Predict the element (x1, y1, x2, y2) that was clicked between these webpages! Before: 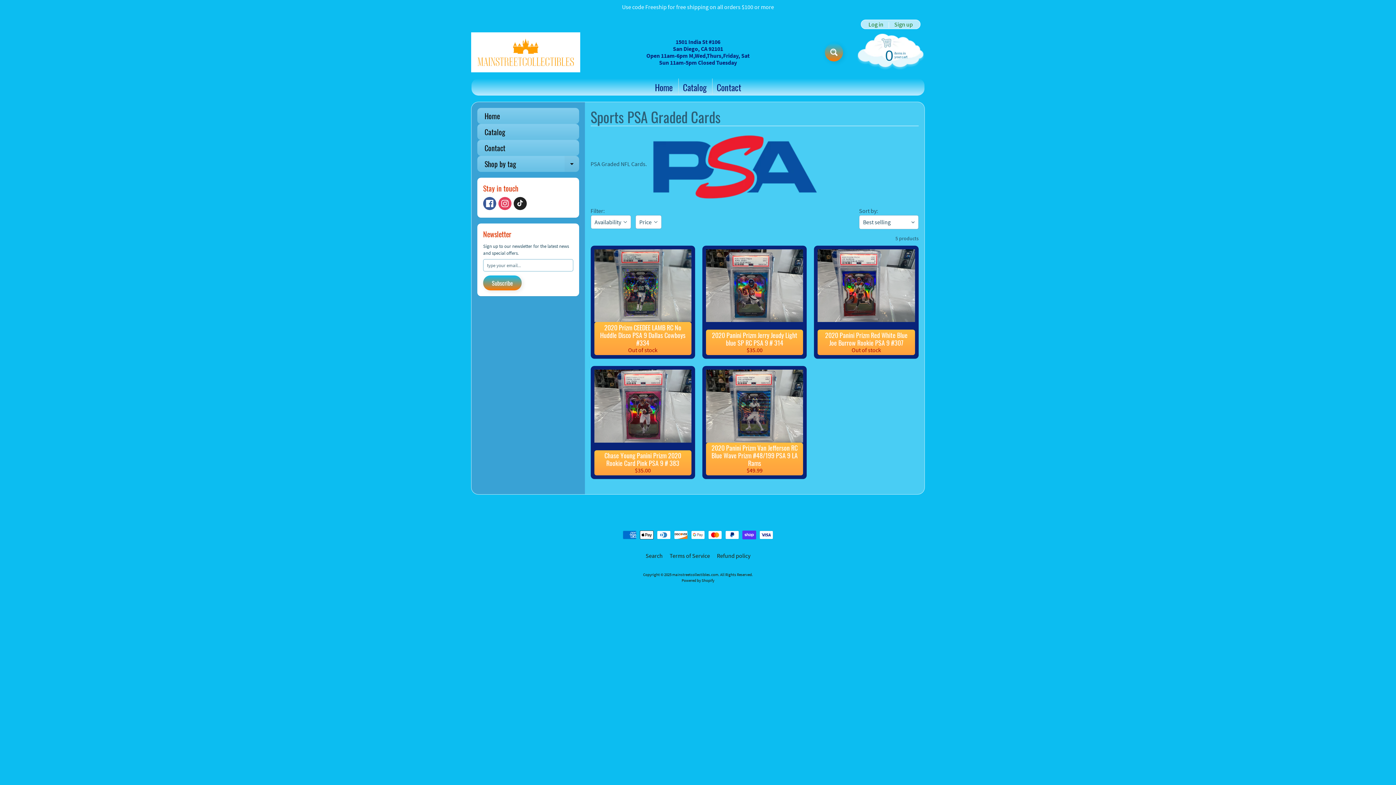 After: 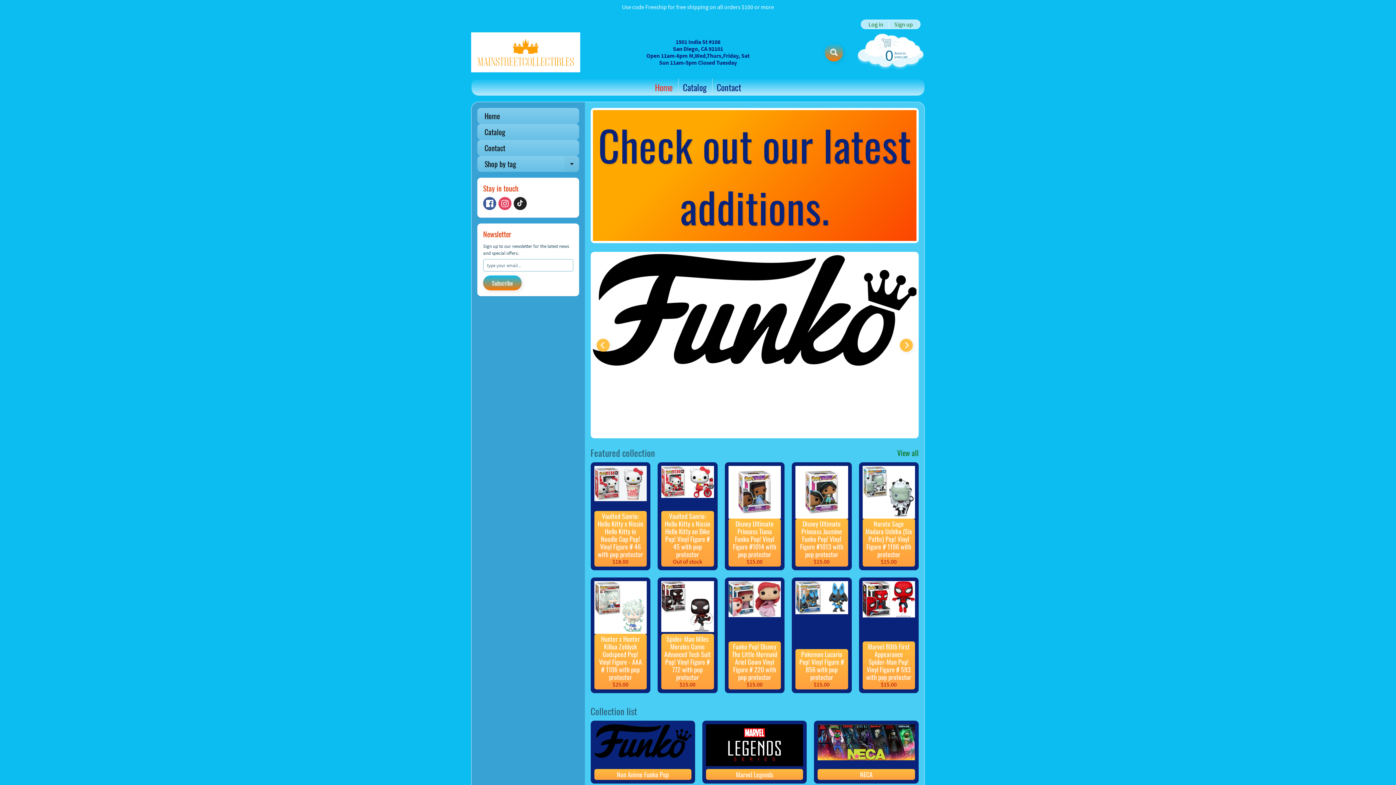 Action: label: mainstreetcollectibles.com bbox: (672, 572, 718, 577)